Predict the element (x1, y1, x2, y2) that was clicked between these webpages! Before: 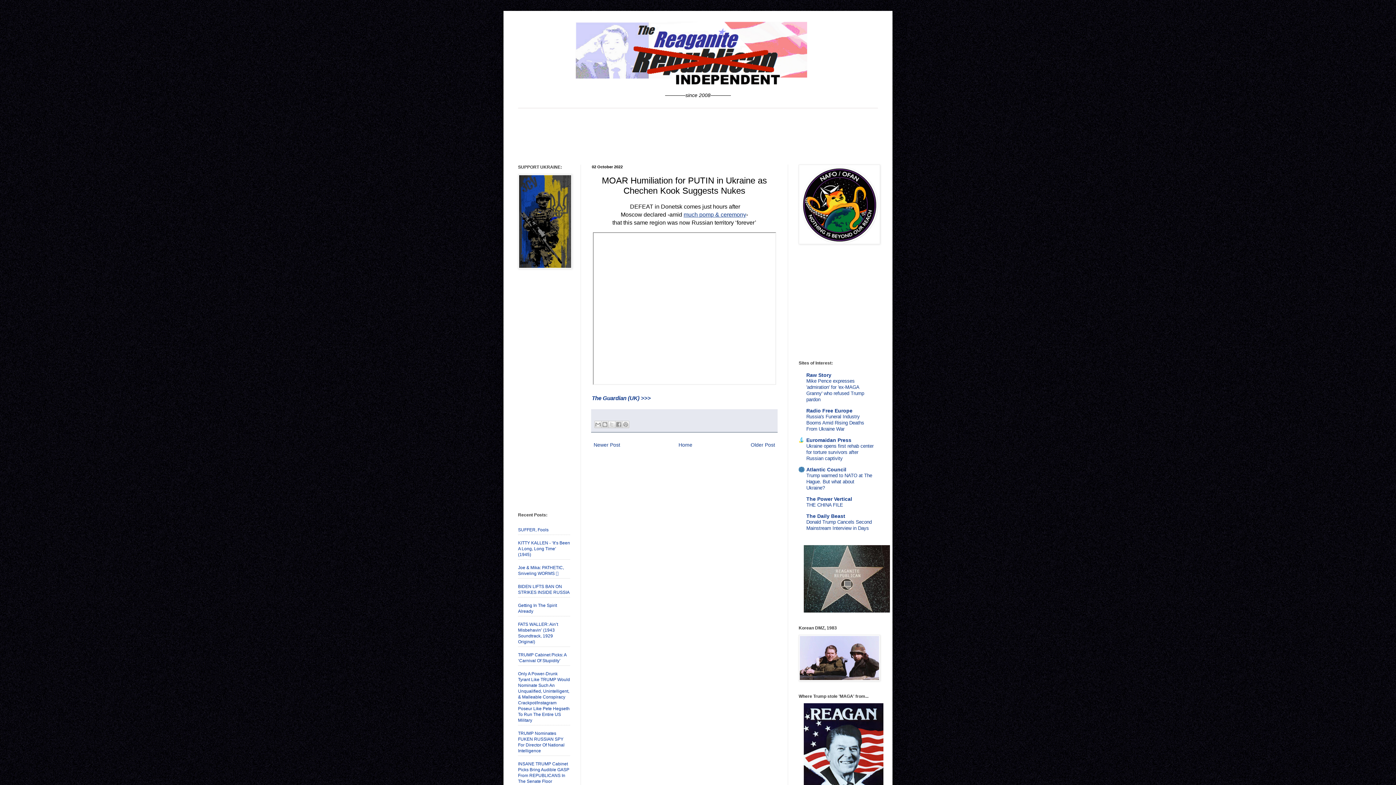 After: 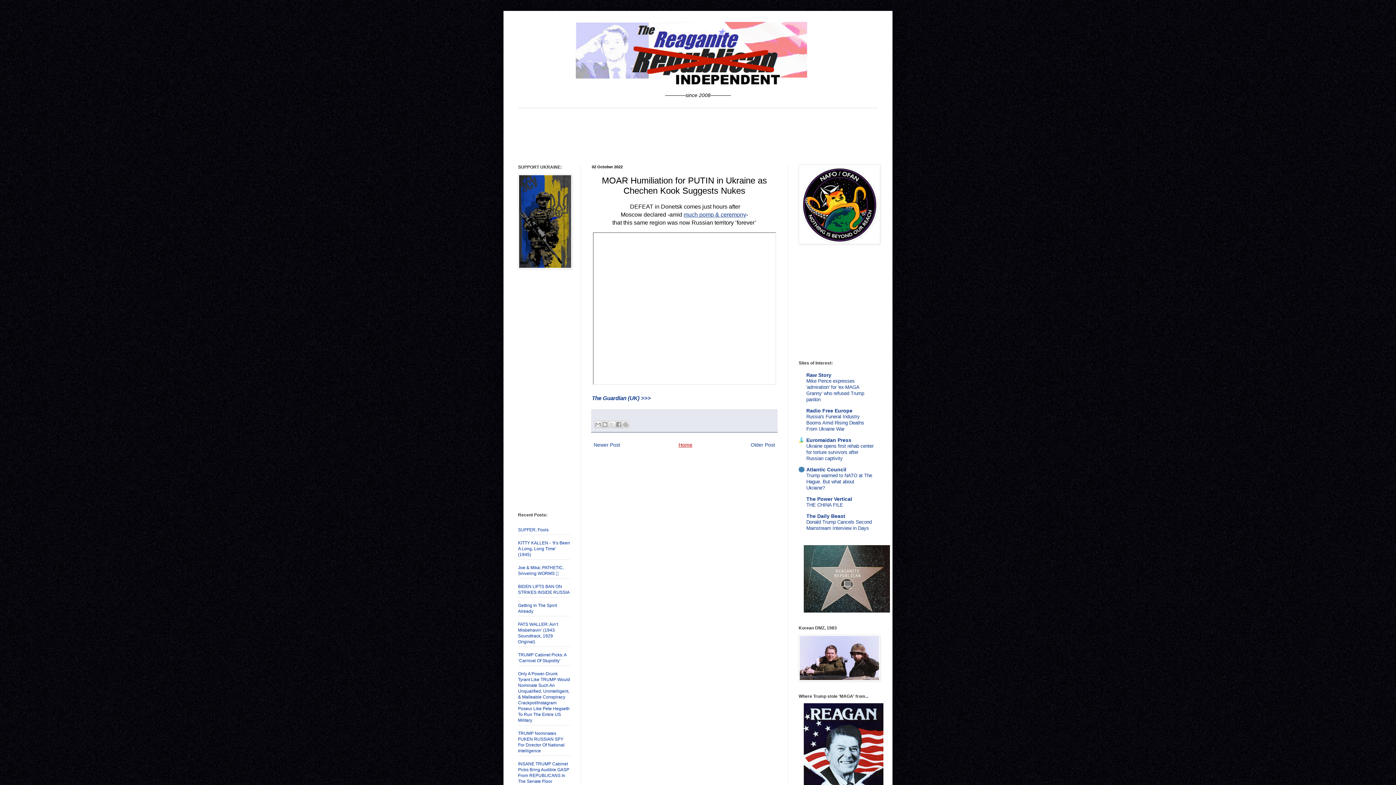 Action: bbox: (676, 440, 694, 449) label: Home